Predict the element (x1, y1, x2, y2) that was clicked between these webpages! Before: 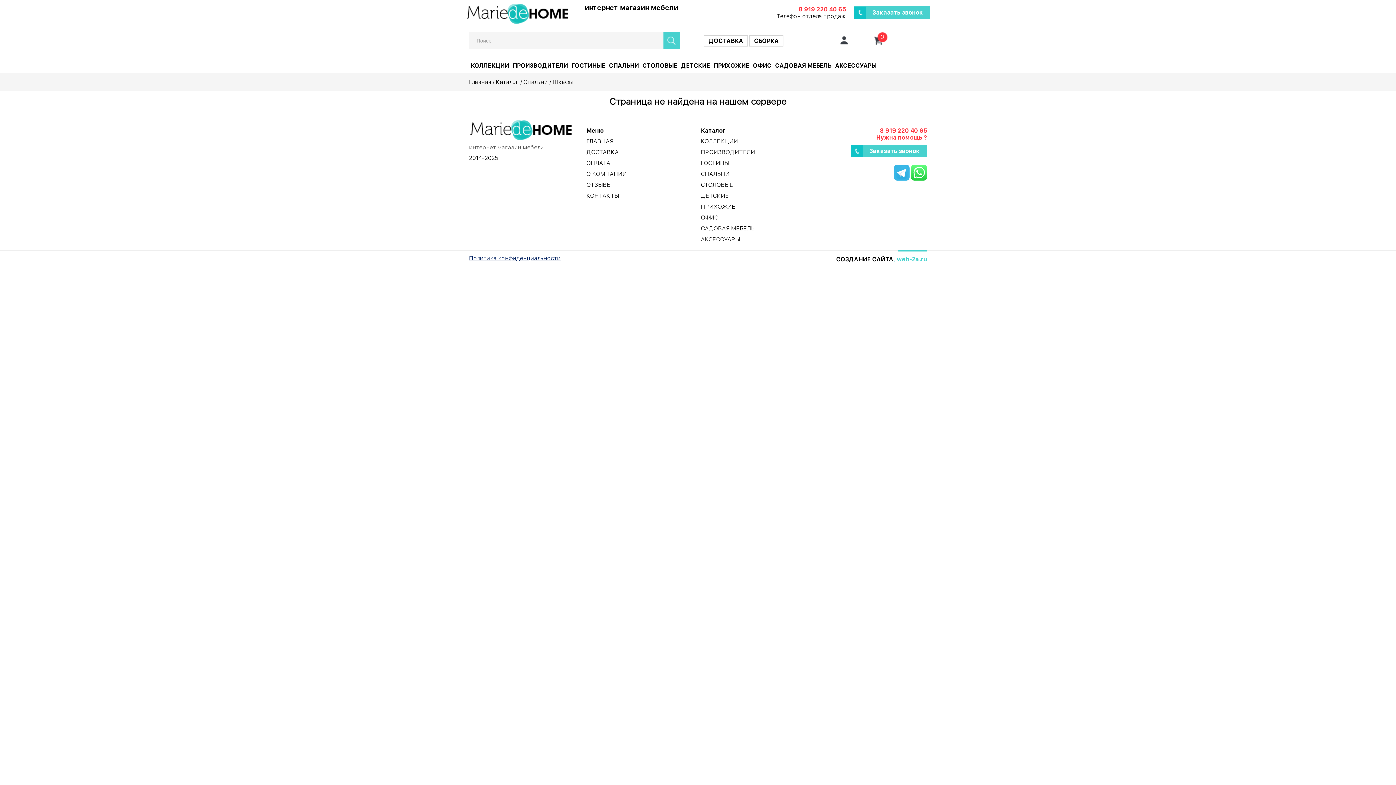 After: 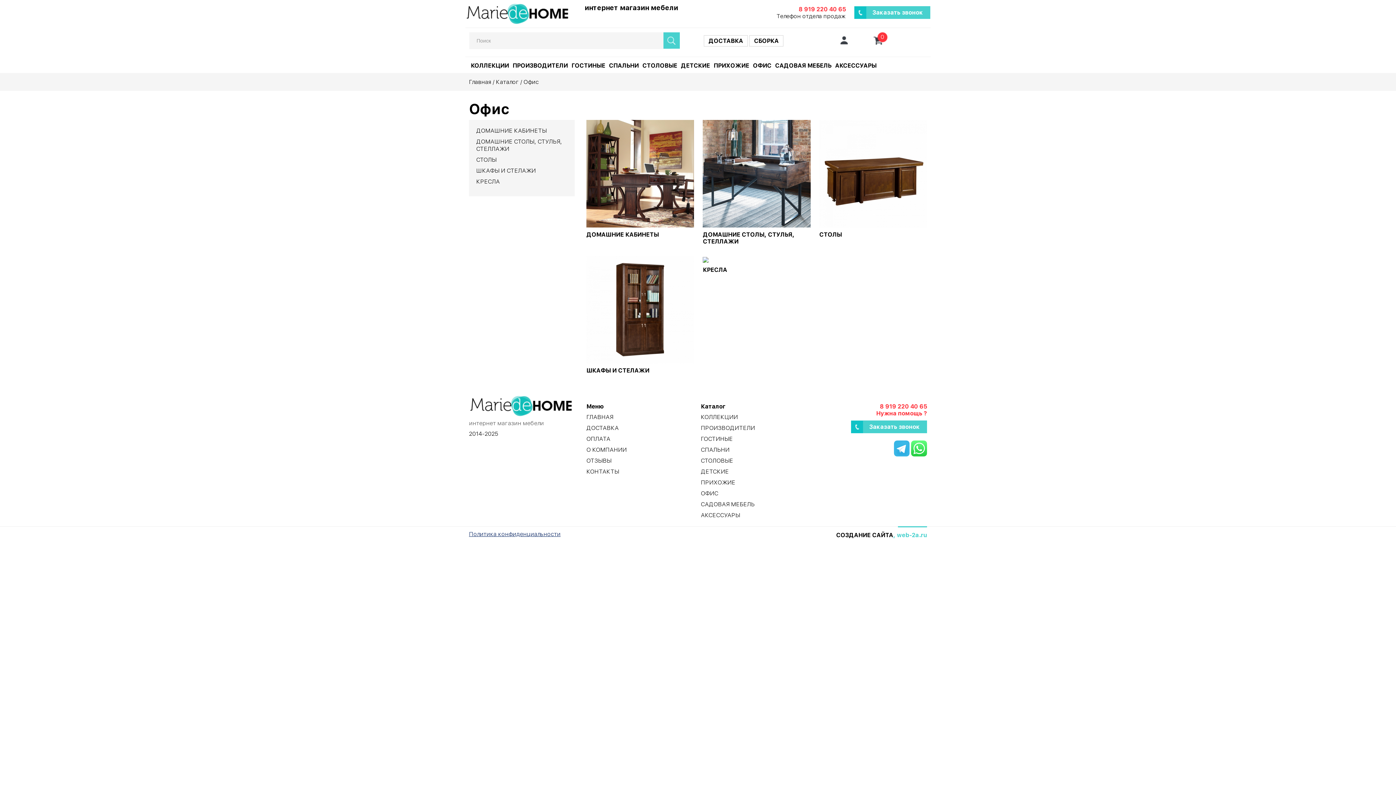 Action: bbox: (701, 214, 718, 221) label: ОФИС